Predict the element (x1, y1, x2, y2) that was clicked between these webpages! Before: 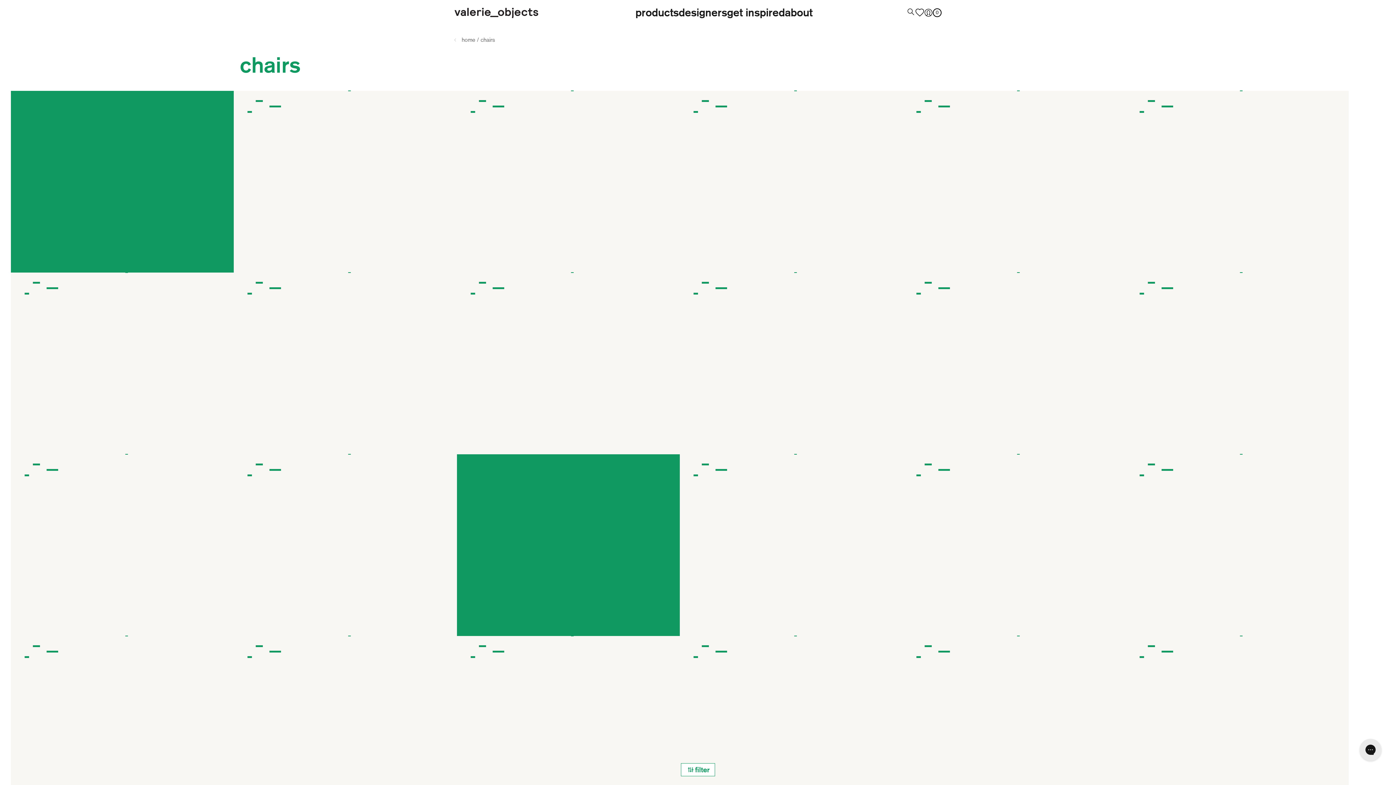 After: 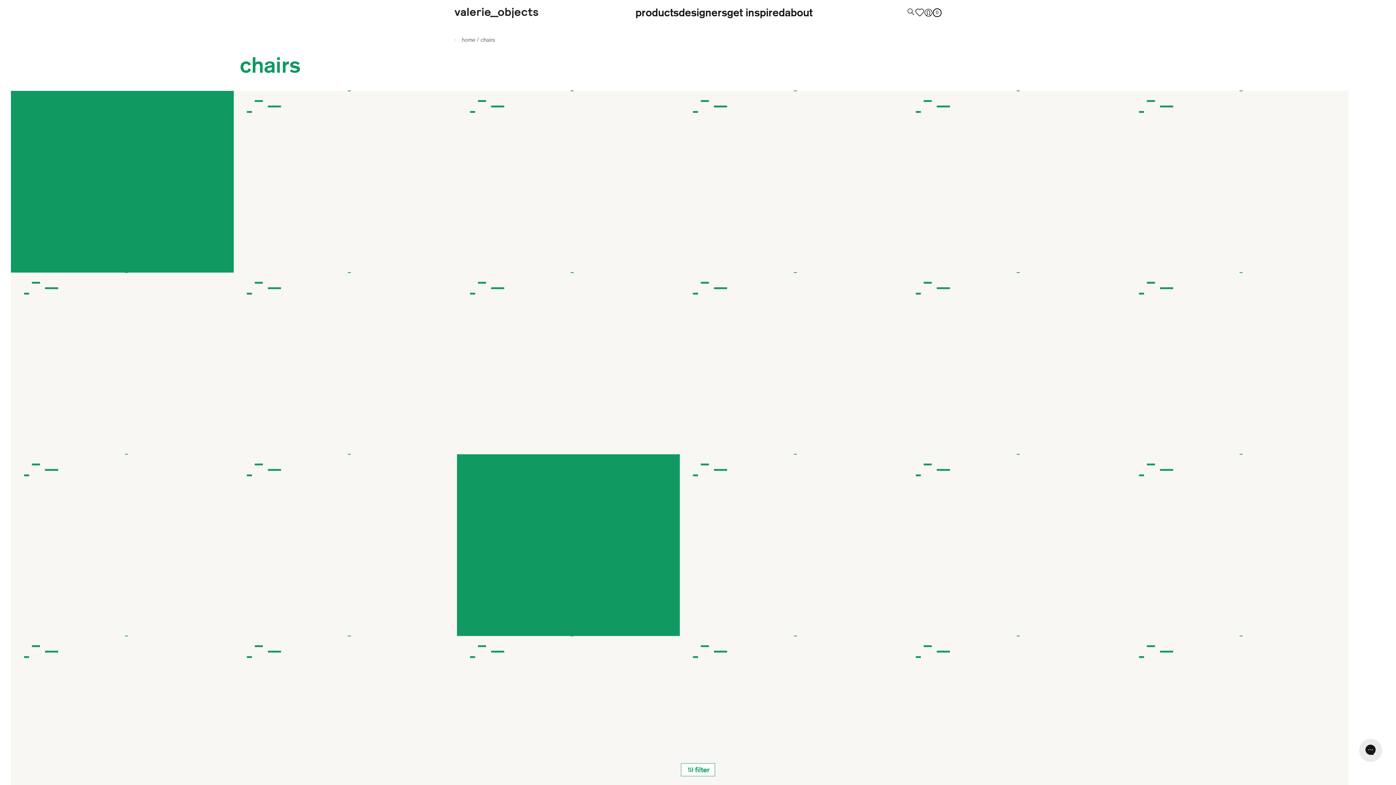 Action: bbox: (456, 96, 679, 103)